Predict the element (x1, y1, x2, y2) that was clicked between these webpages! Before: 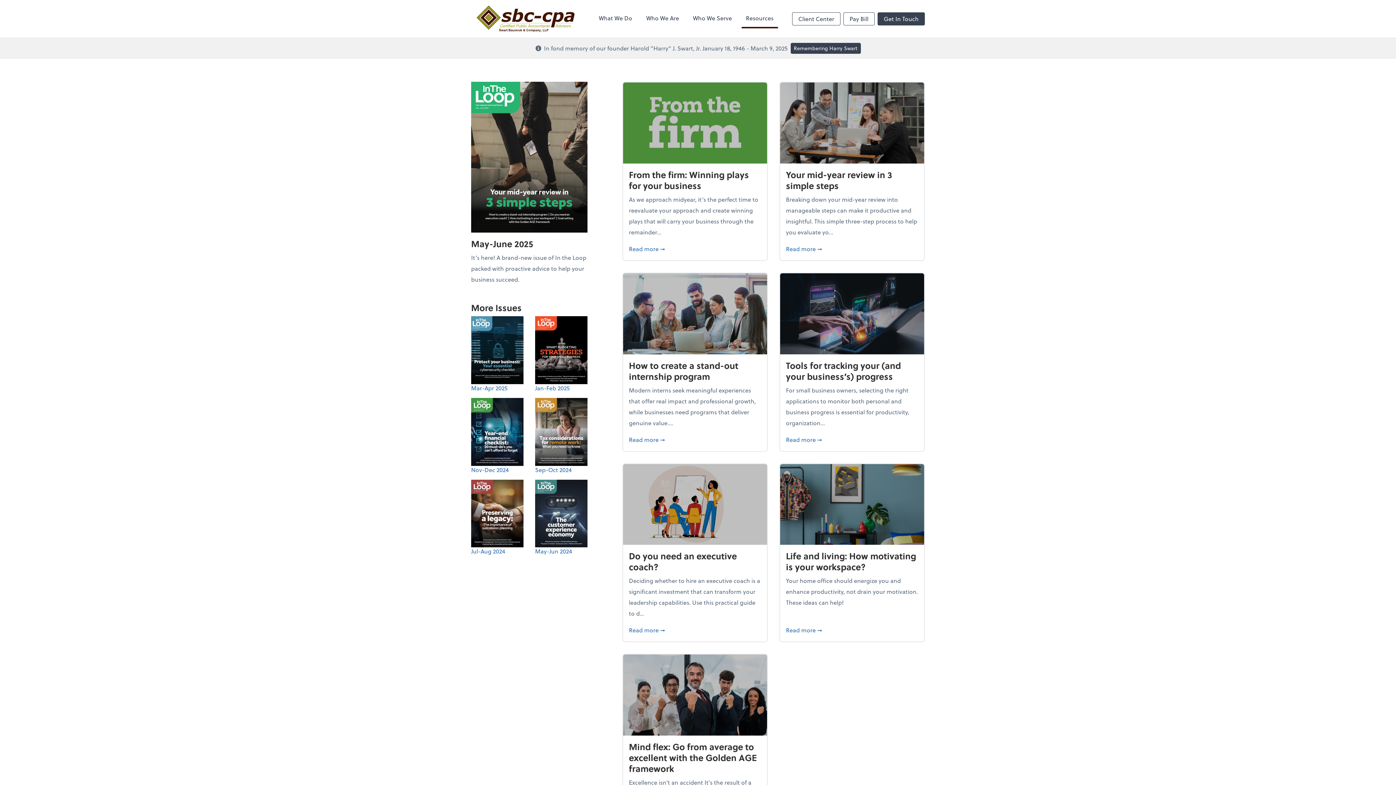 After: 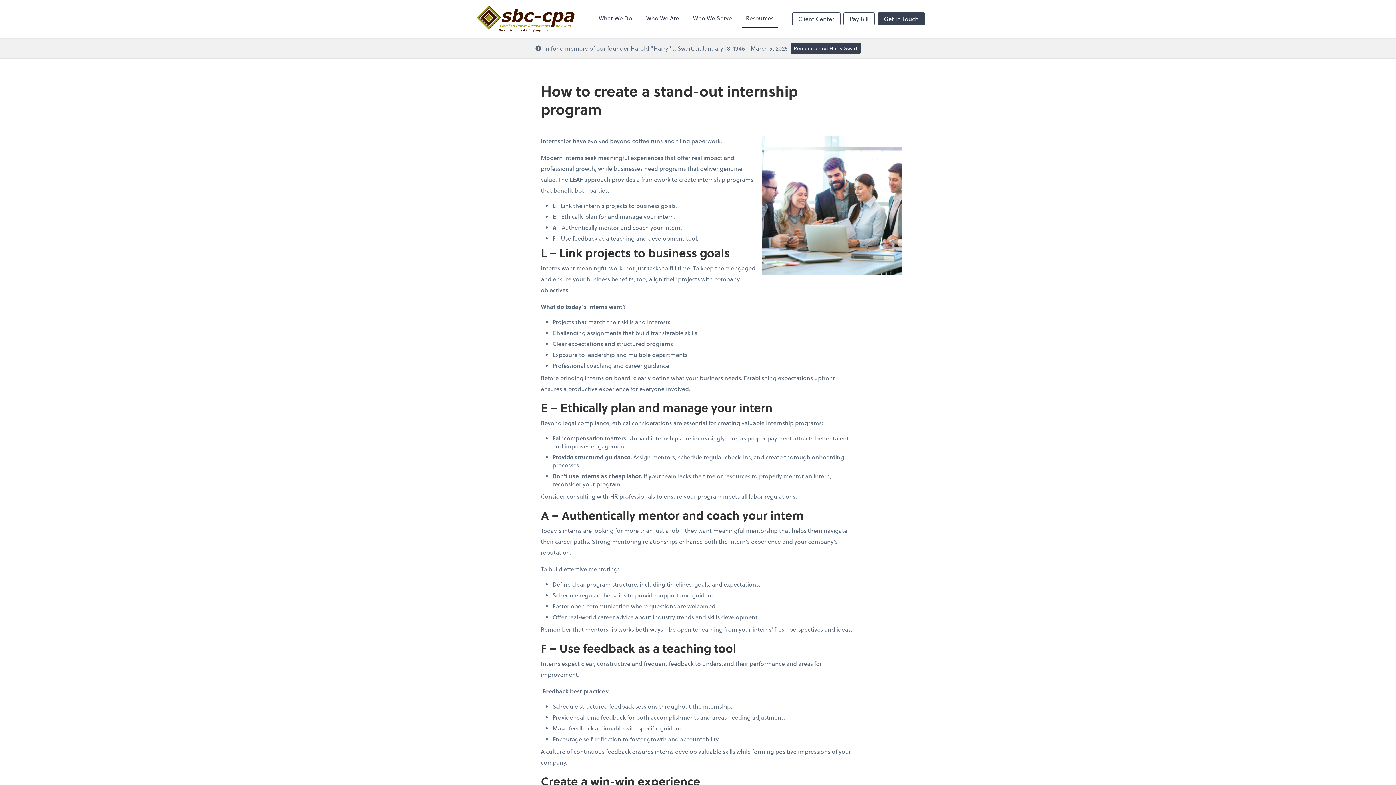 Action: bbox: (629, 434, 761, 445) label: Read more 
about How to create a stand-out internship program
➞